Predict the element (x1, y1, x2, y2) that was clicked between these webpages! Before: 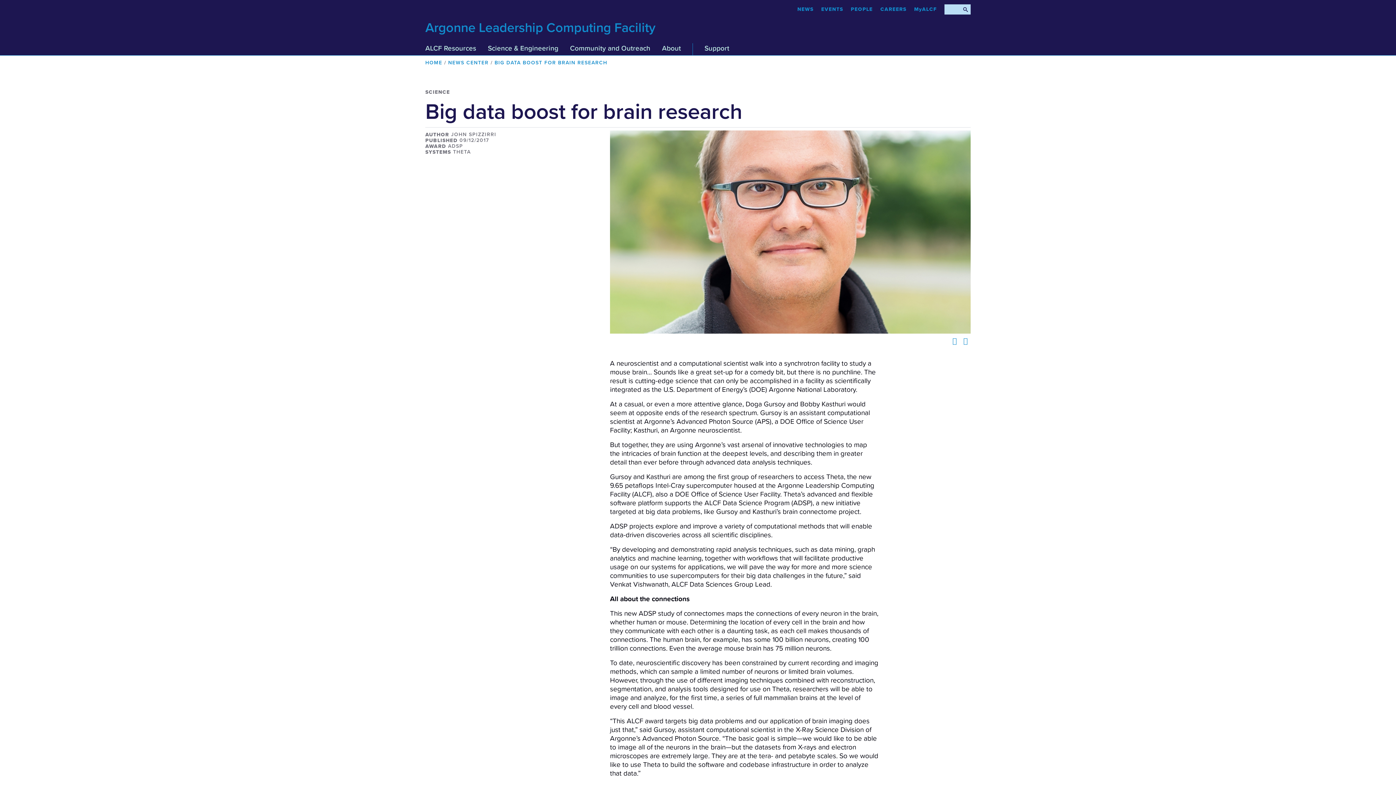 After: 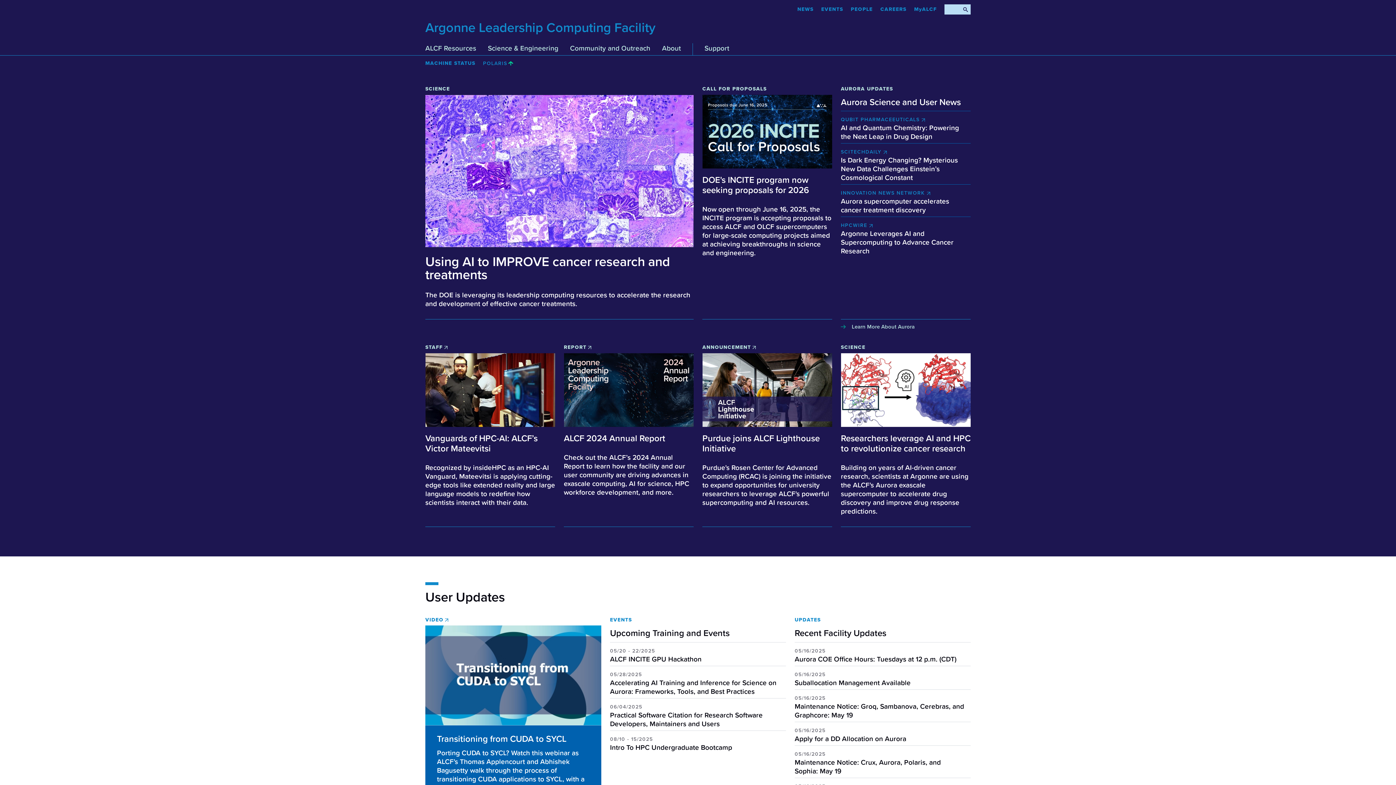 Action: bbox: (425, 59, 442, 65) label: HOME